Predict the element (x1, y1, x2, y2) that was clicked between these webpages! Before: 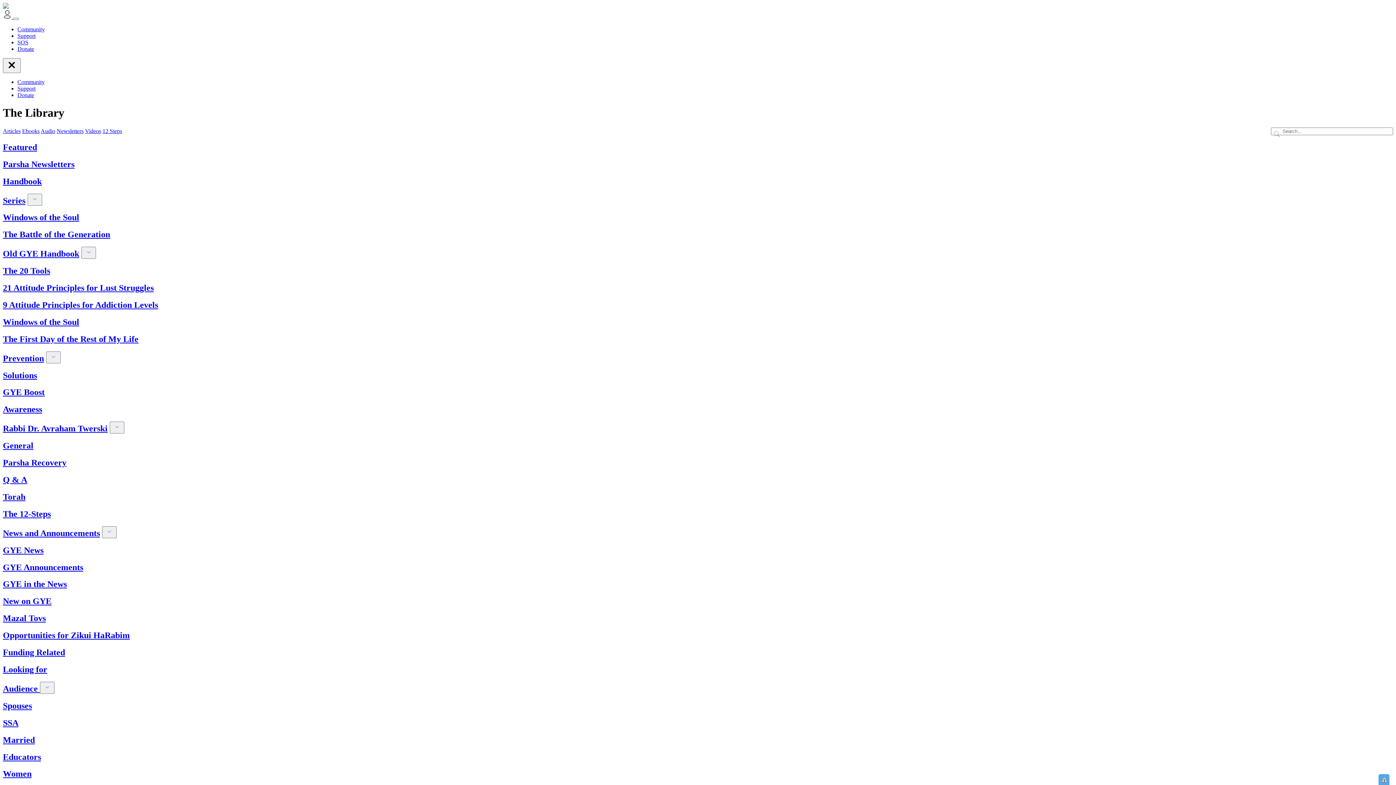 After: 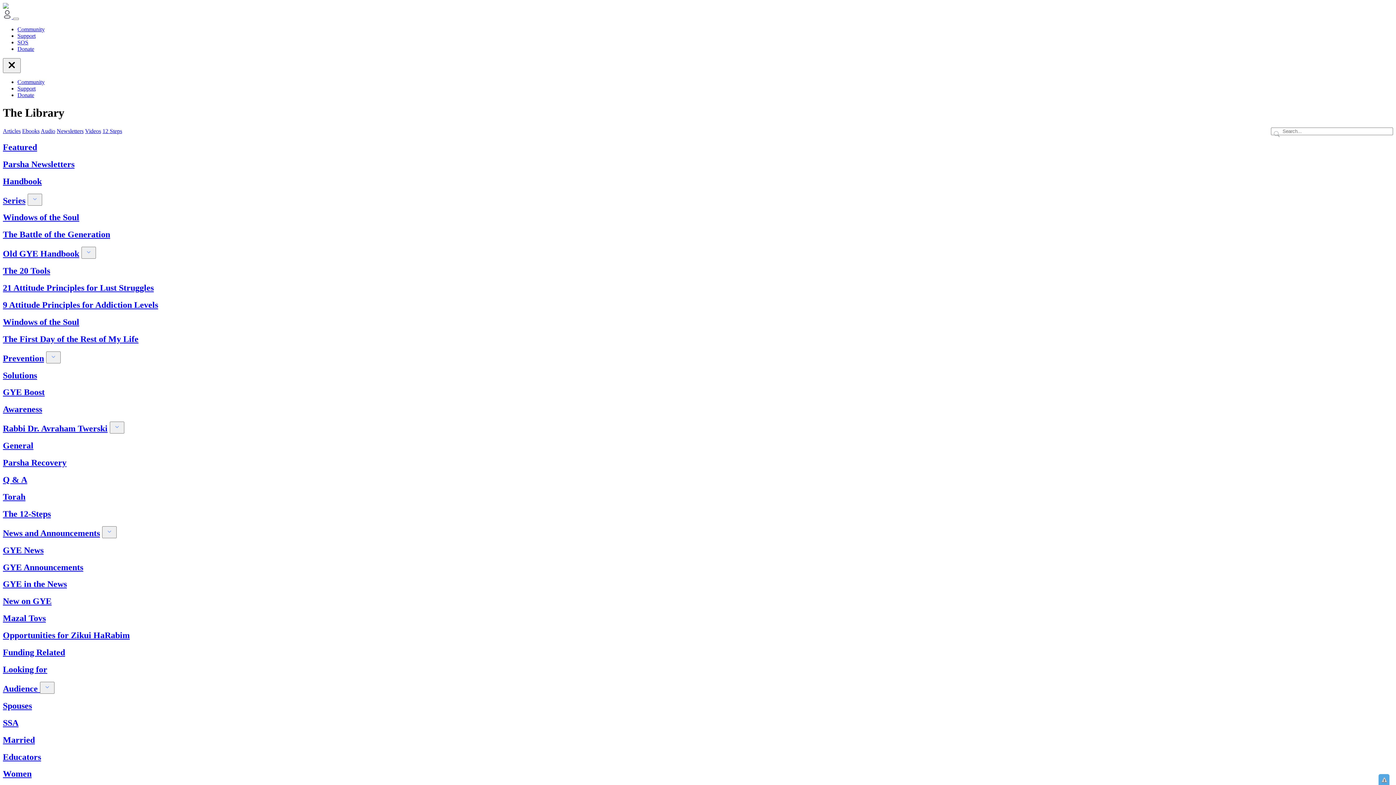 Action: label: Prevention bbox: (2, 353, 44, 363)